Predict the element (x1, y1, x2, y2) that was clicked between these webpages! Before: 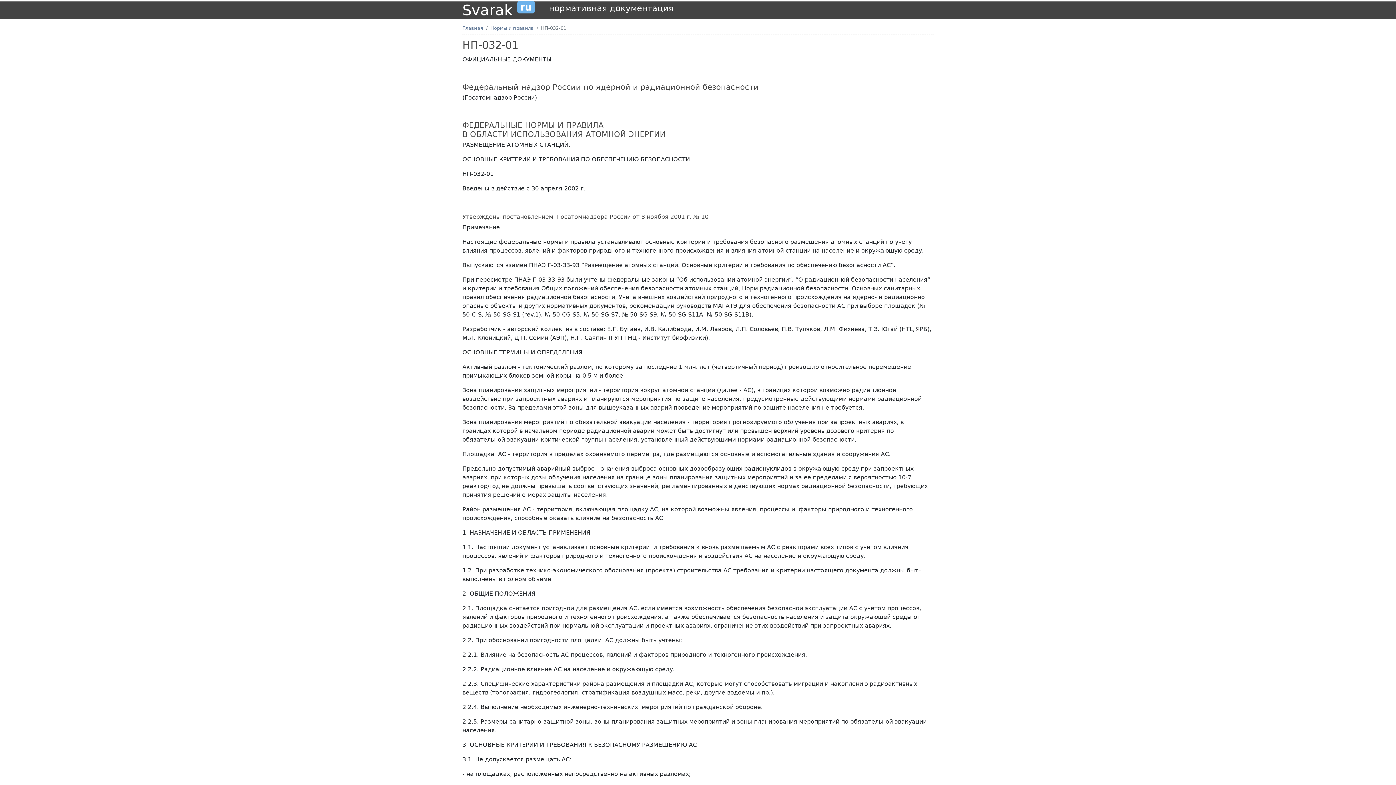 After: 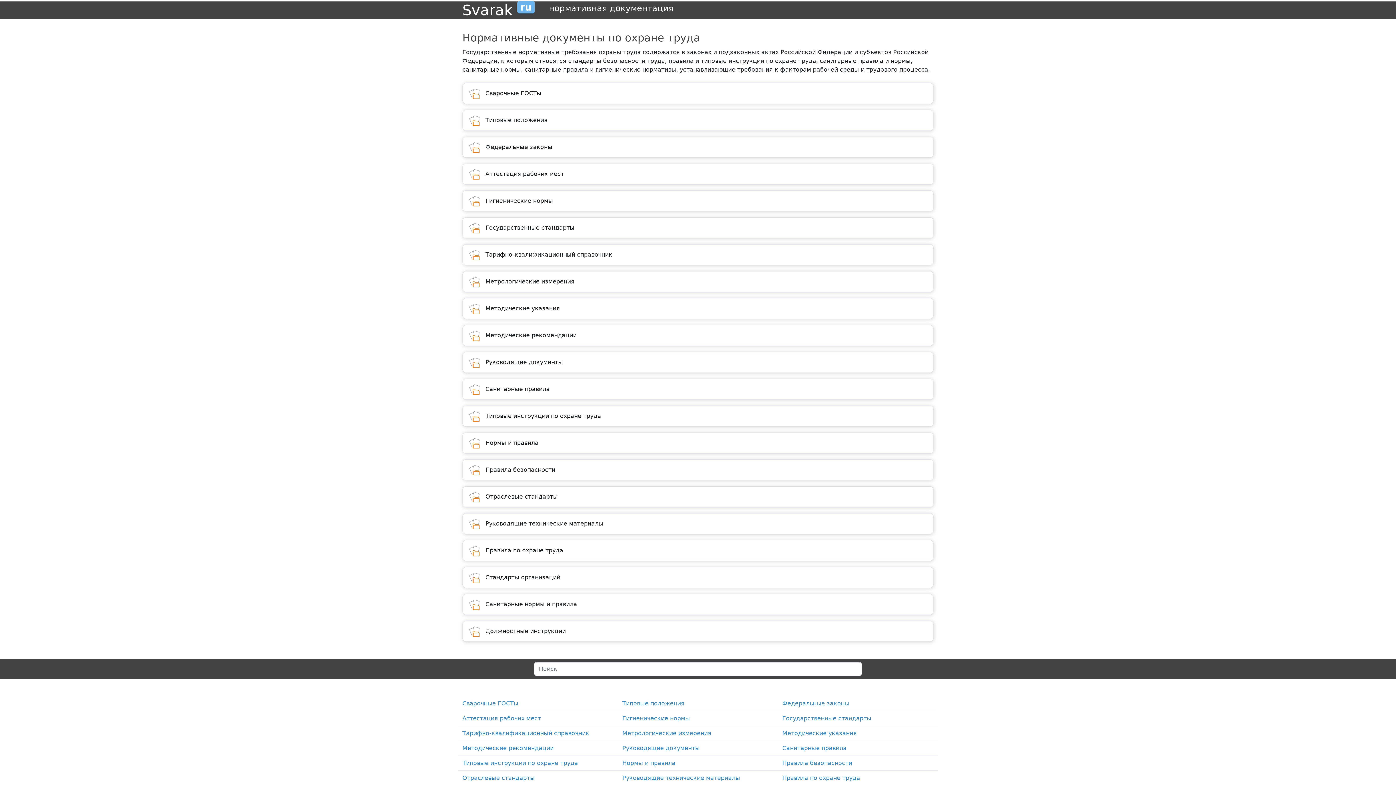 Action: bbox: (462, 25, 483, 30) label: Главная